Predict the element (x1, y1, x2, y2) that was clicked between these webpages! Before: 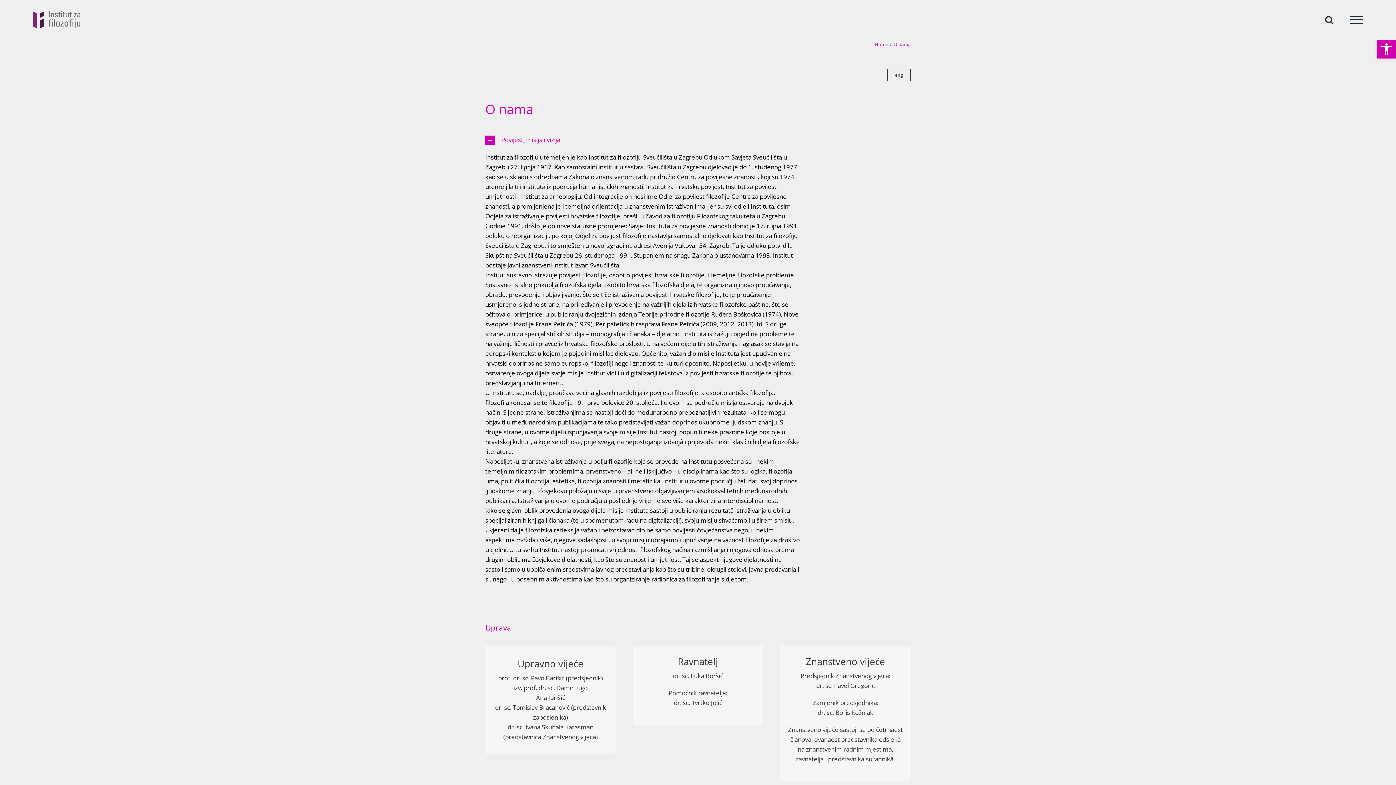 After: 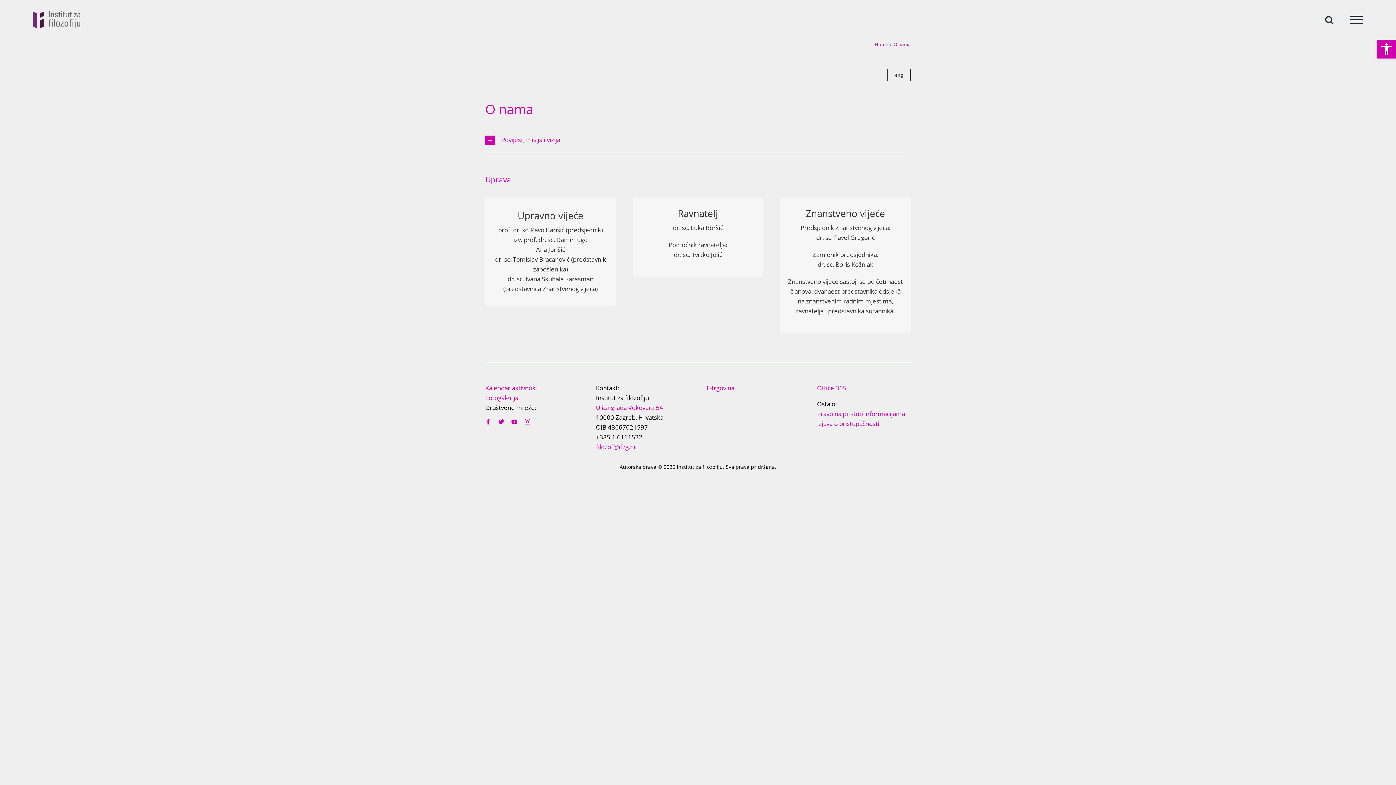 Action: bbox: (485, 132, 800, 148) label: Povijest, misija i vizija